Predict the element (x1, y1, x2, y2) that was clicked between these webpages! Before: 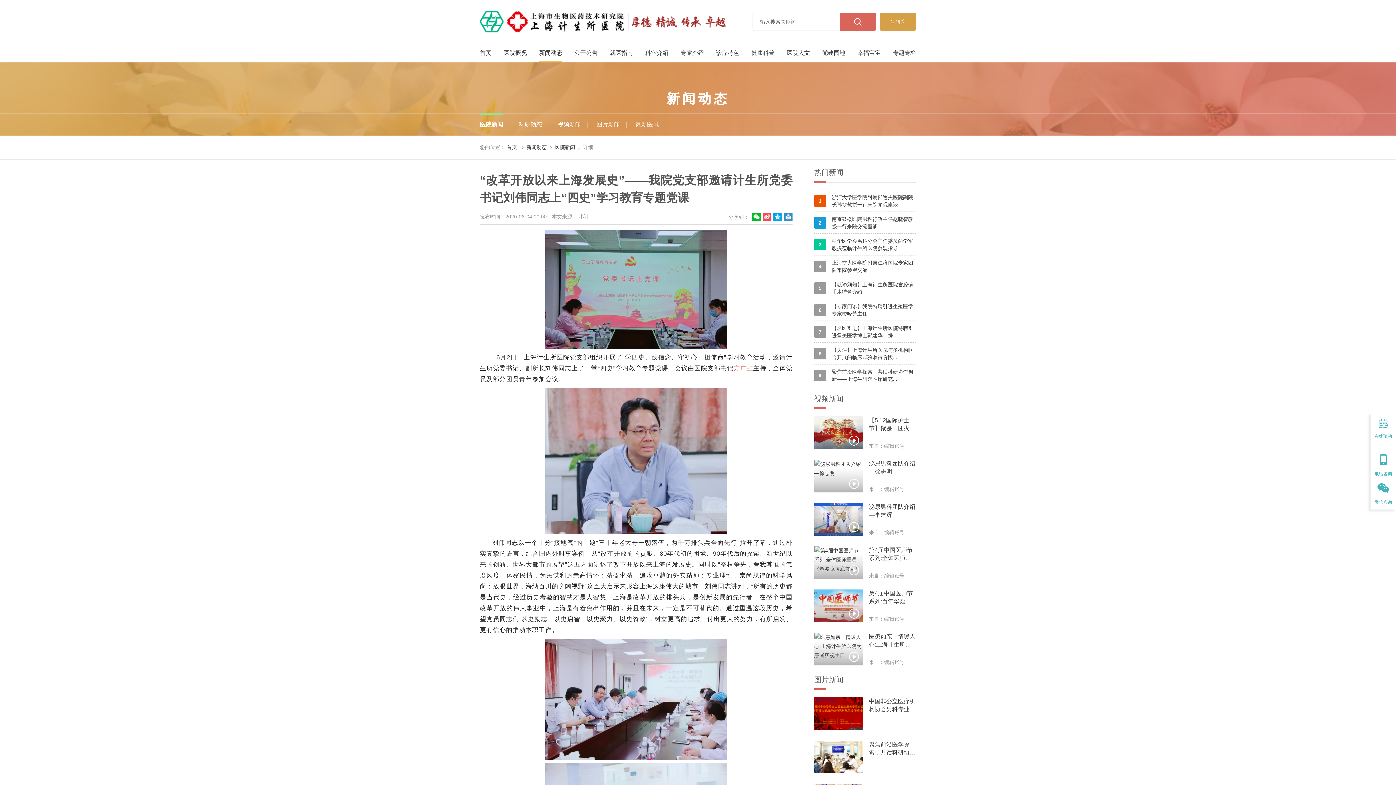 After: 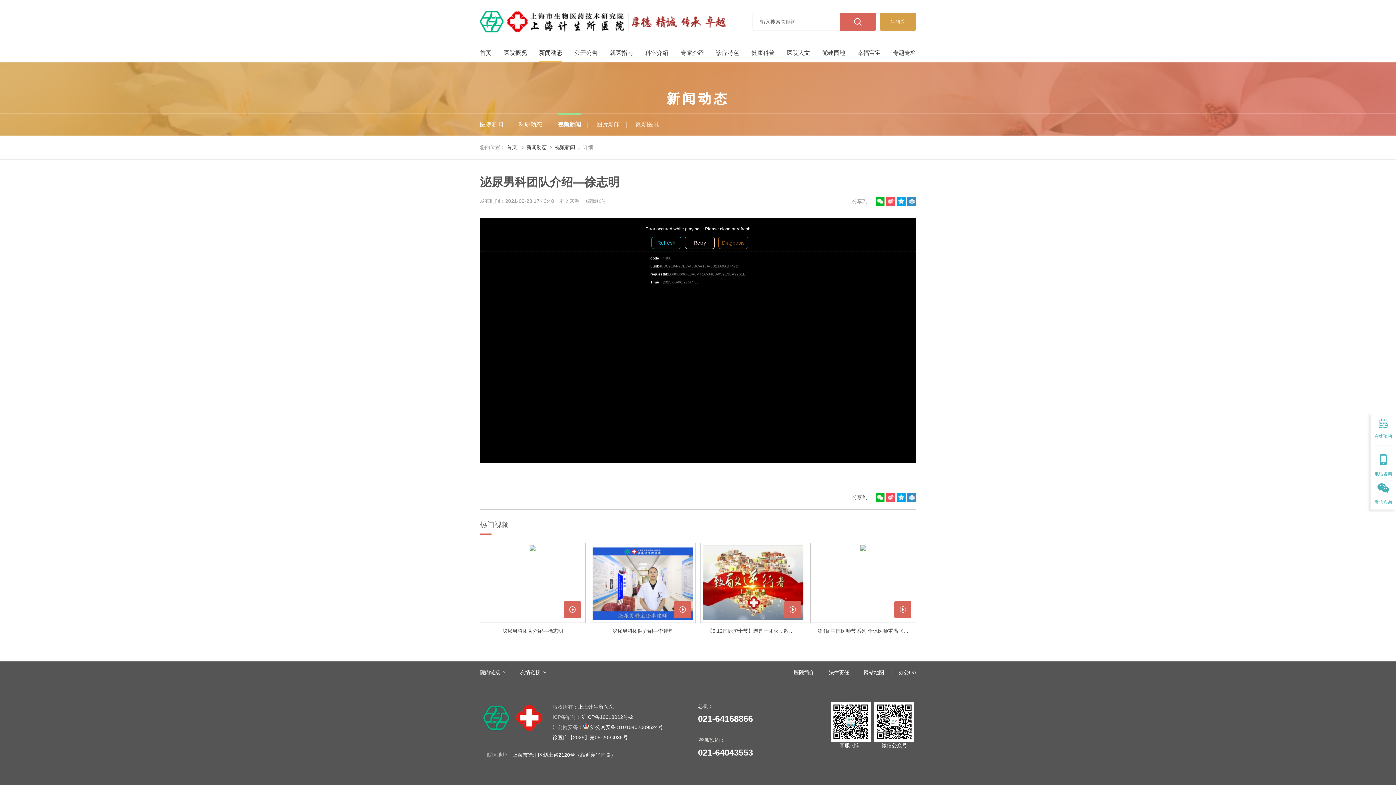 Action: bbox: (869, 460, 916, 476) label: 泌尿男科团队介绍—徐志明